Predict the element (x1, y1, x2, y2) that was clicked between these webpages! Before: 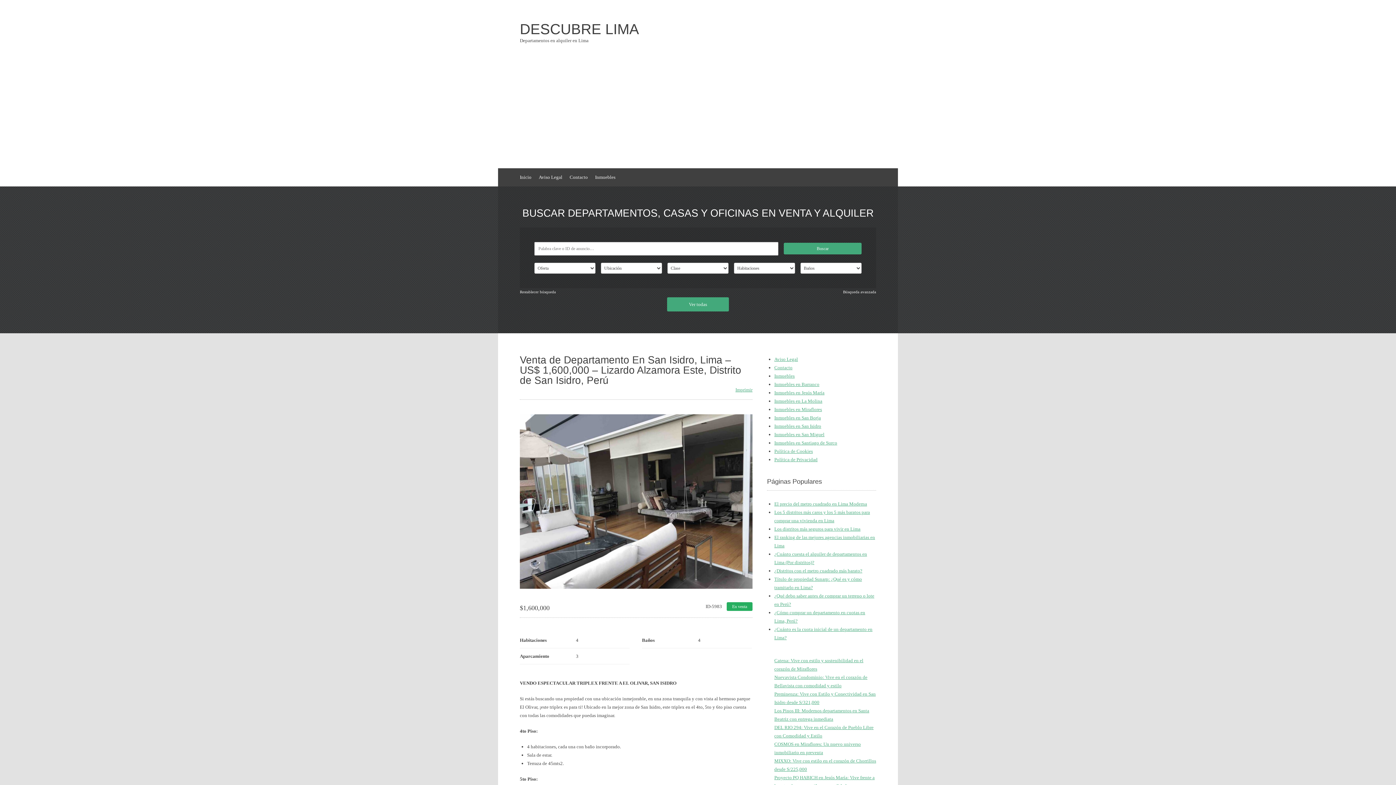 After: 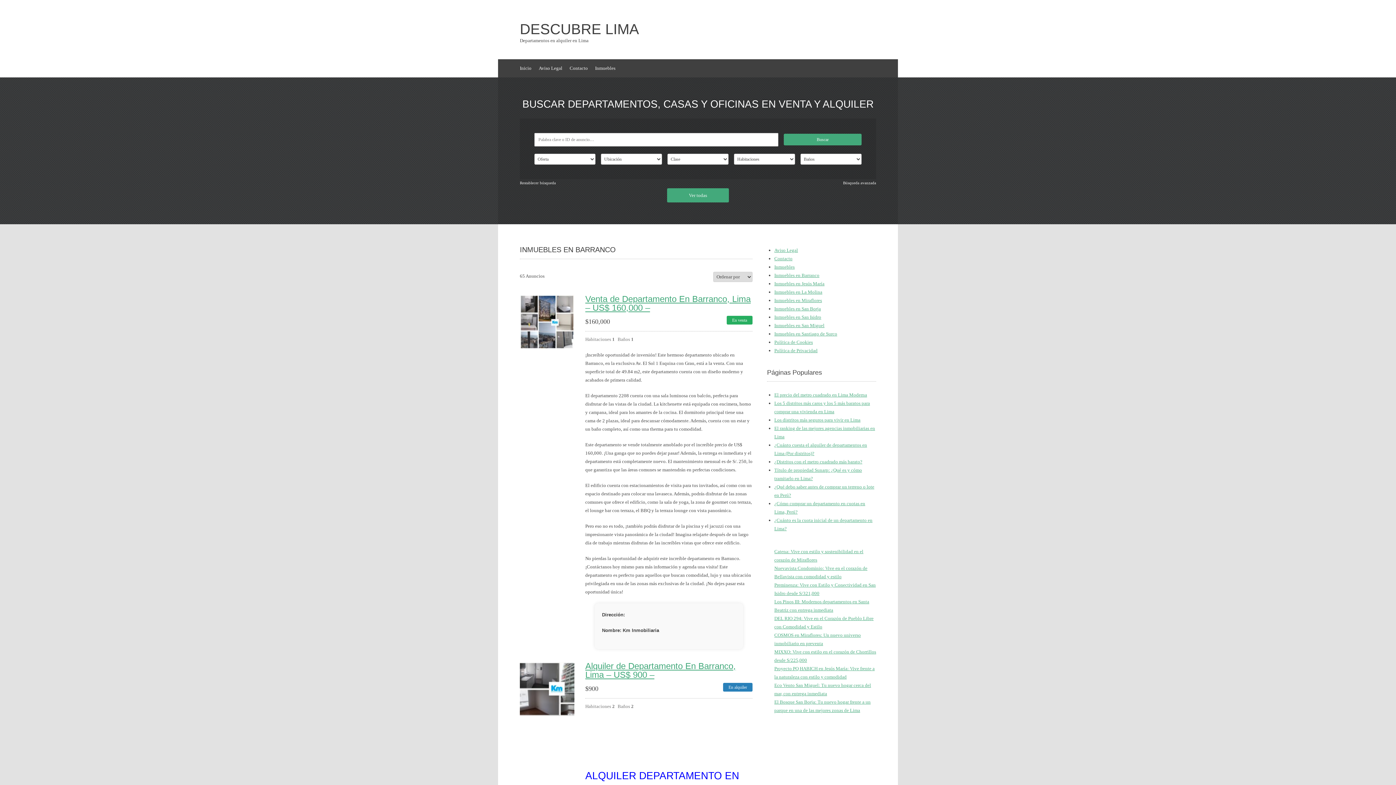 Action: label: Inmuebles en Barranco bbox: (774, 381, 819, 387)